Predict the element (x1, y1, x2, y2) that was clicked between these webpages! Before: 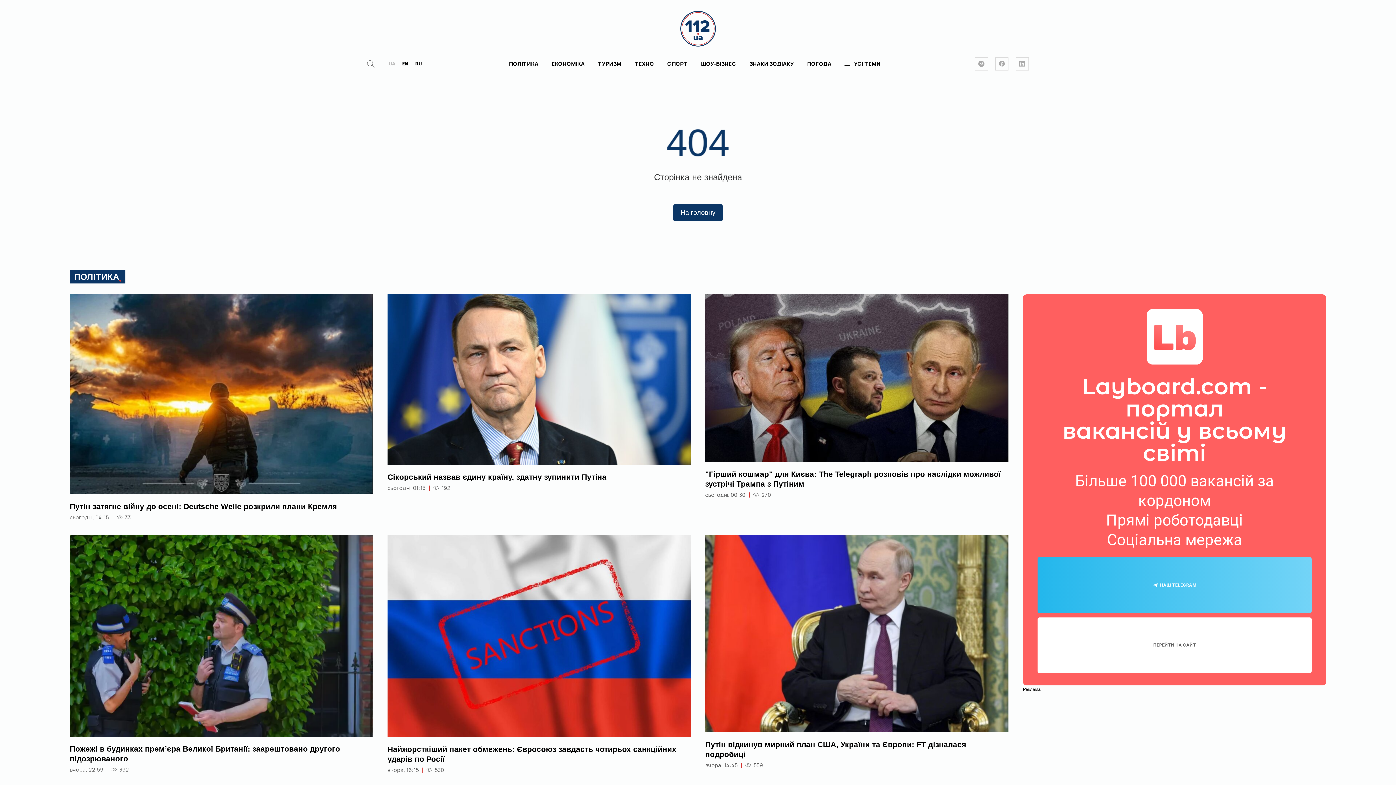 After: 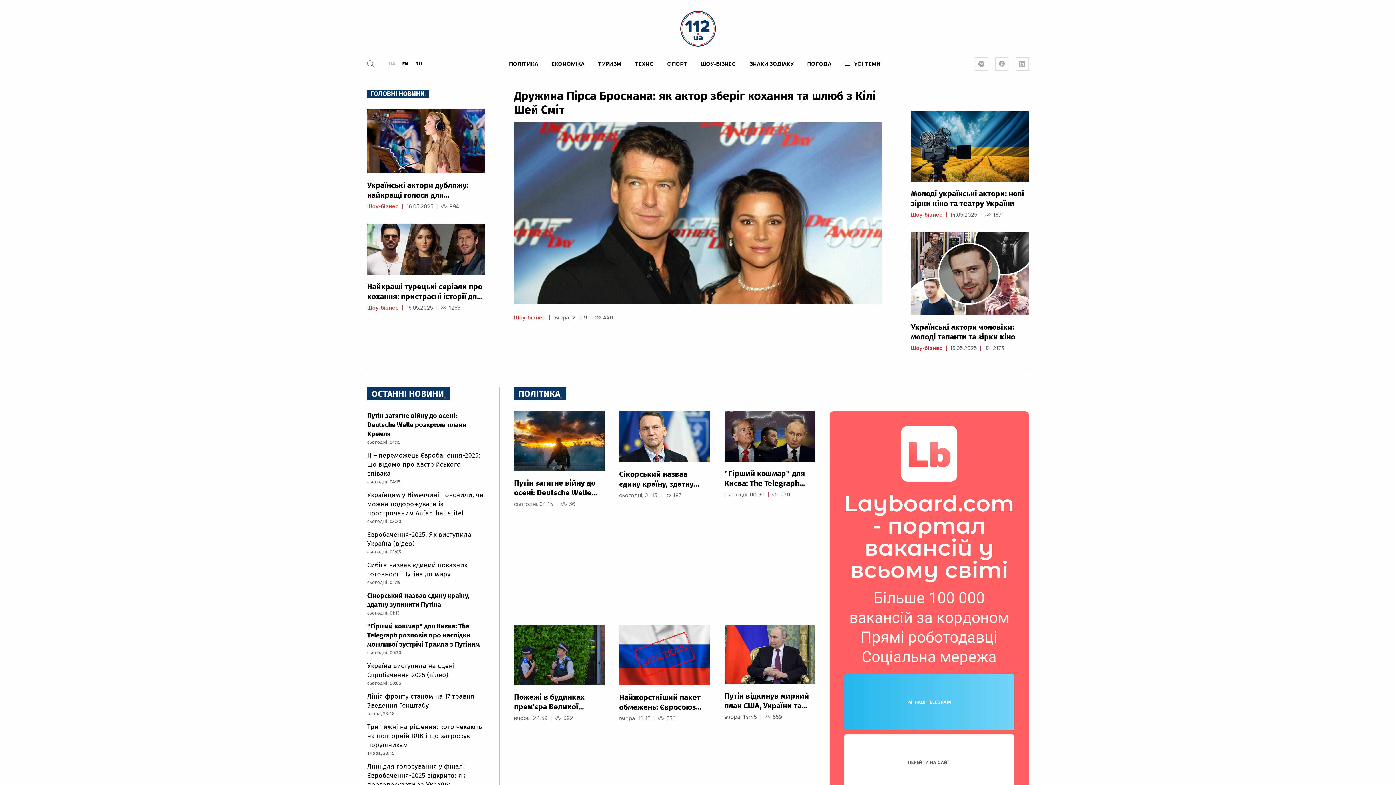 Action: bbox: (673, 204, 722, 221) label: На головну